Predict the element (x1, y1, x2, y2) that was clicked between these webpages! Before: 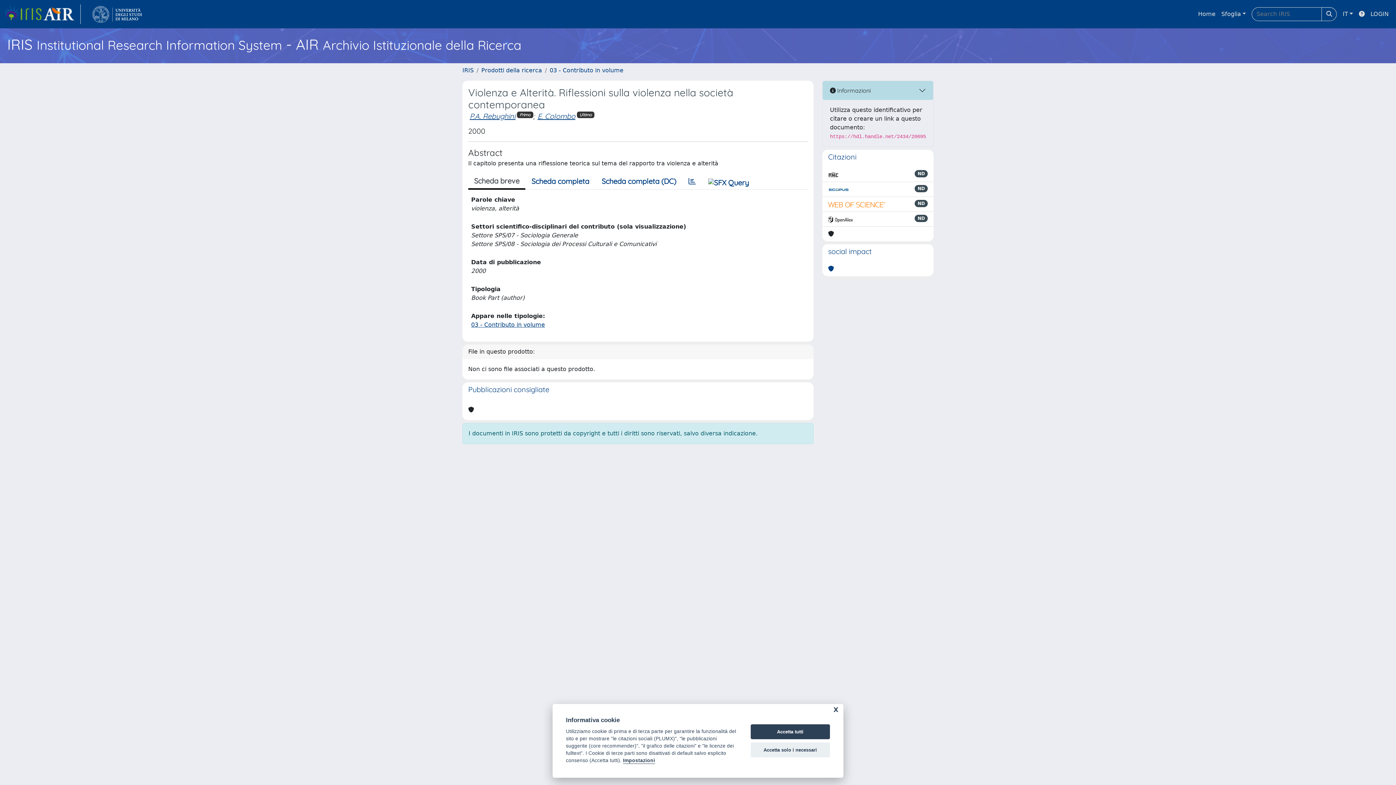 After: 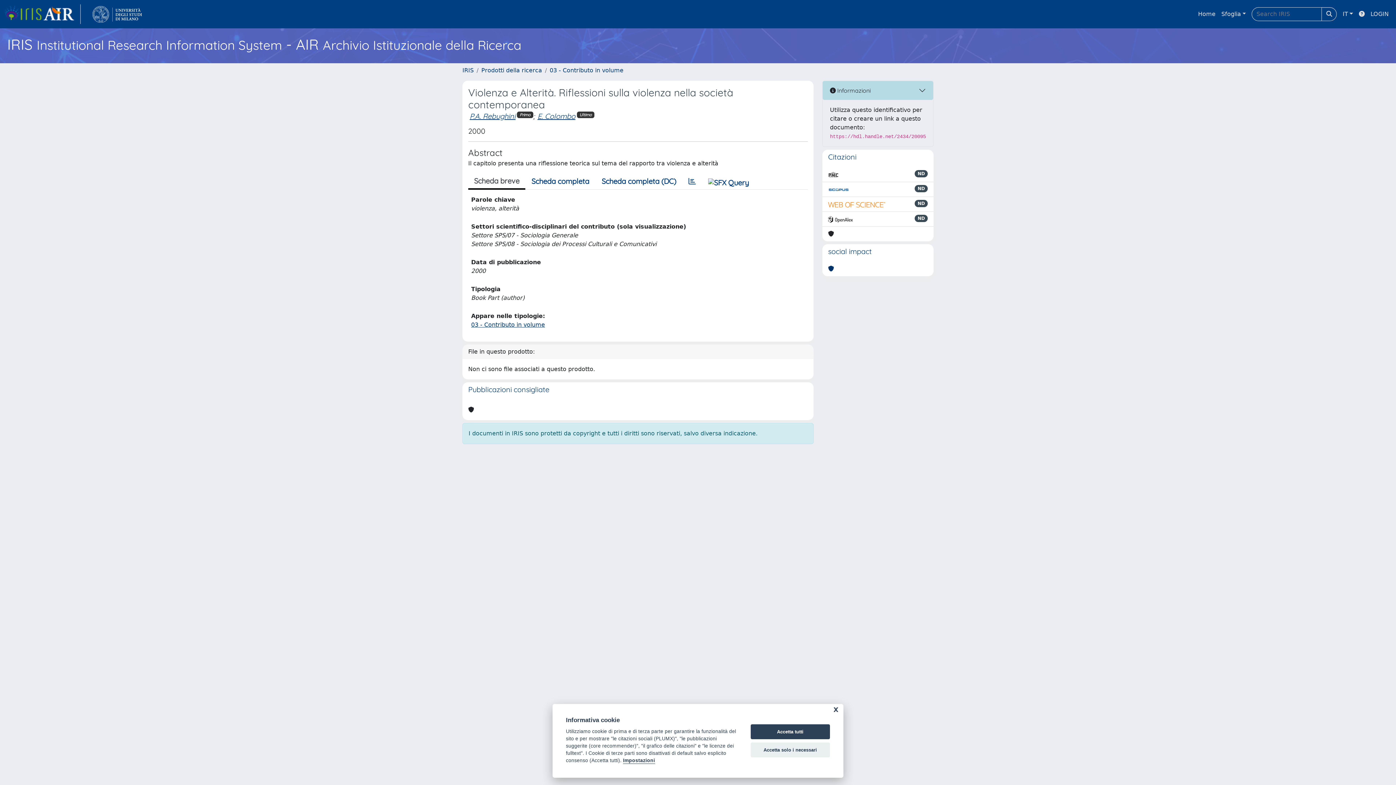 Action: bbox: (828, 264, 834, 273)